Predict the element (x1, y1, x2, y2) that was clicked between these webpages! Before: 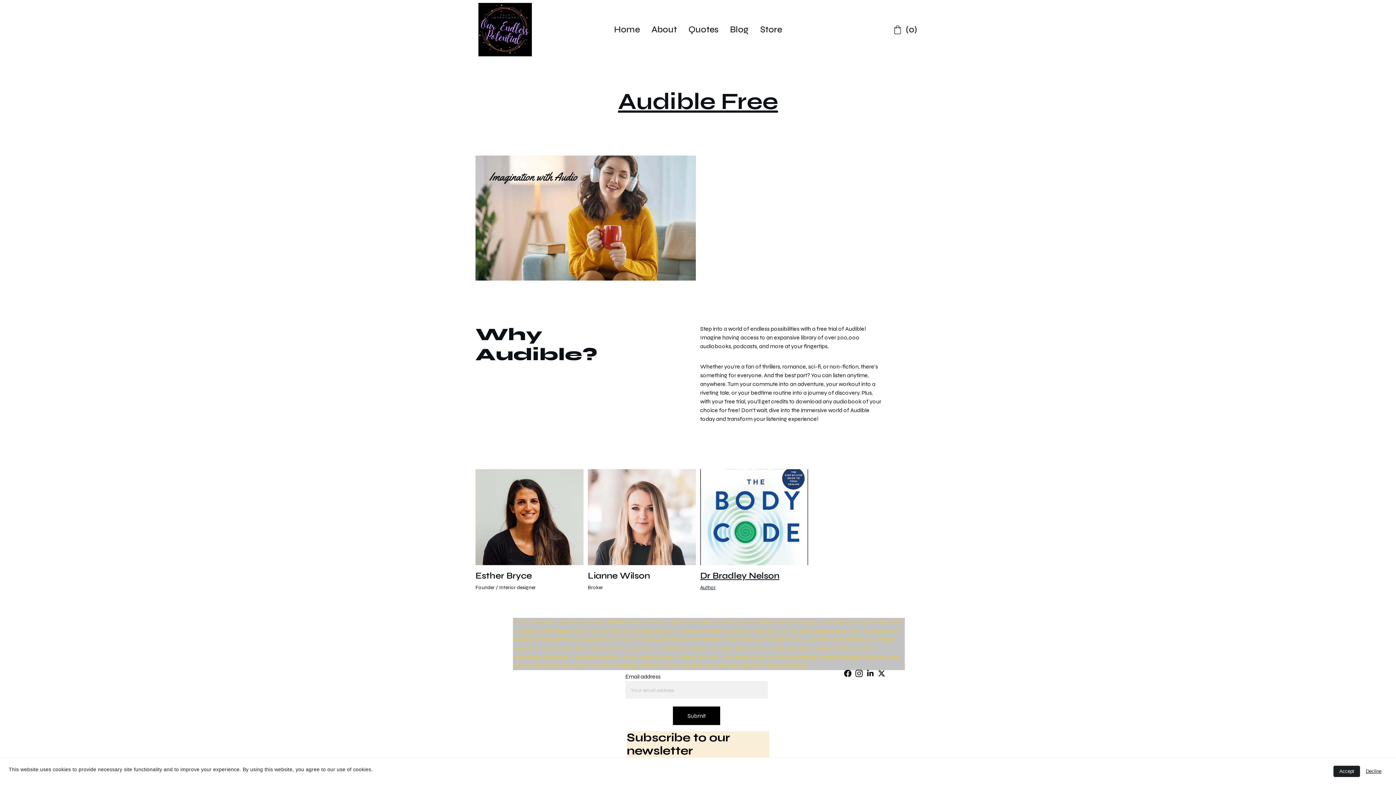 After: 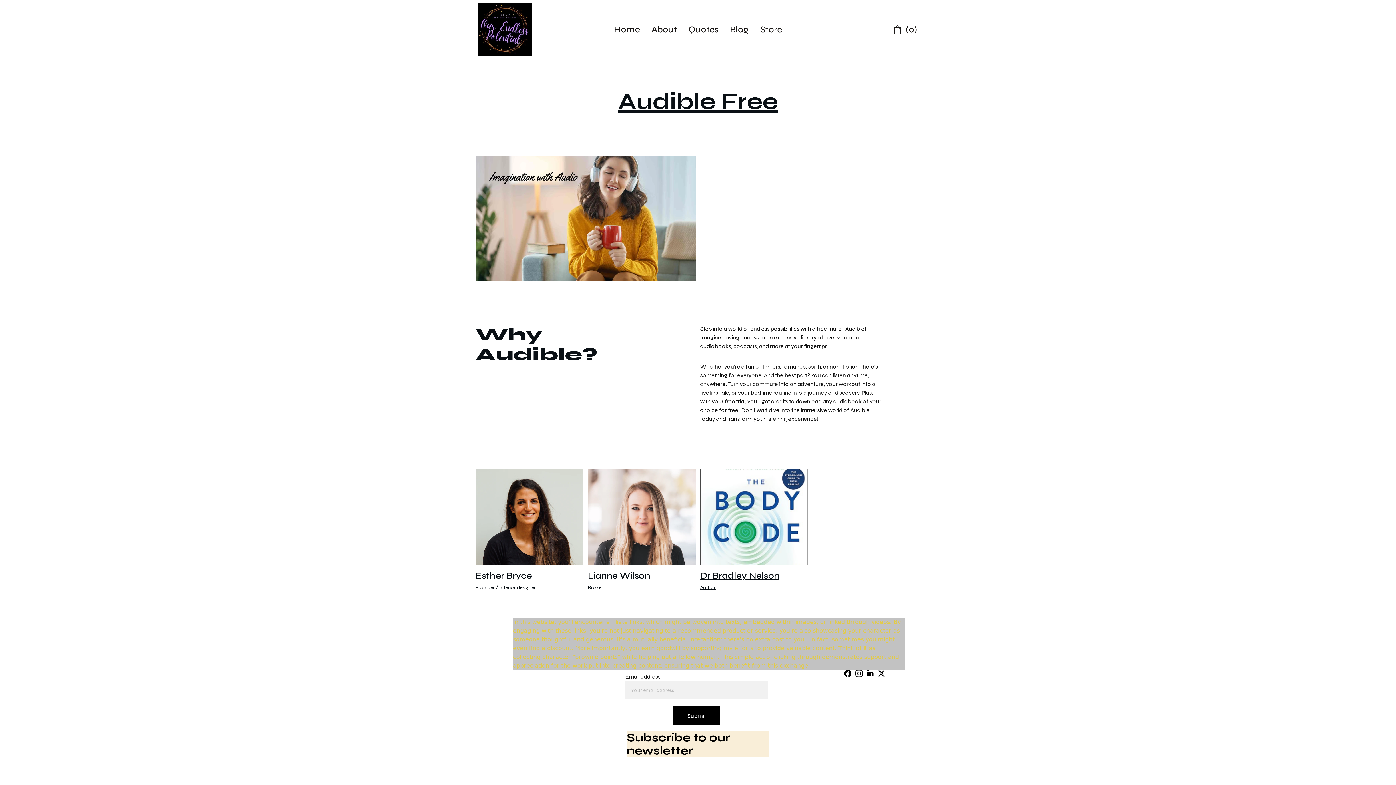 Action: bbox: (1333, 766, 1360, 777) label: Accept